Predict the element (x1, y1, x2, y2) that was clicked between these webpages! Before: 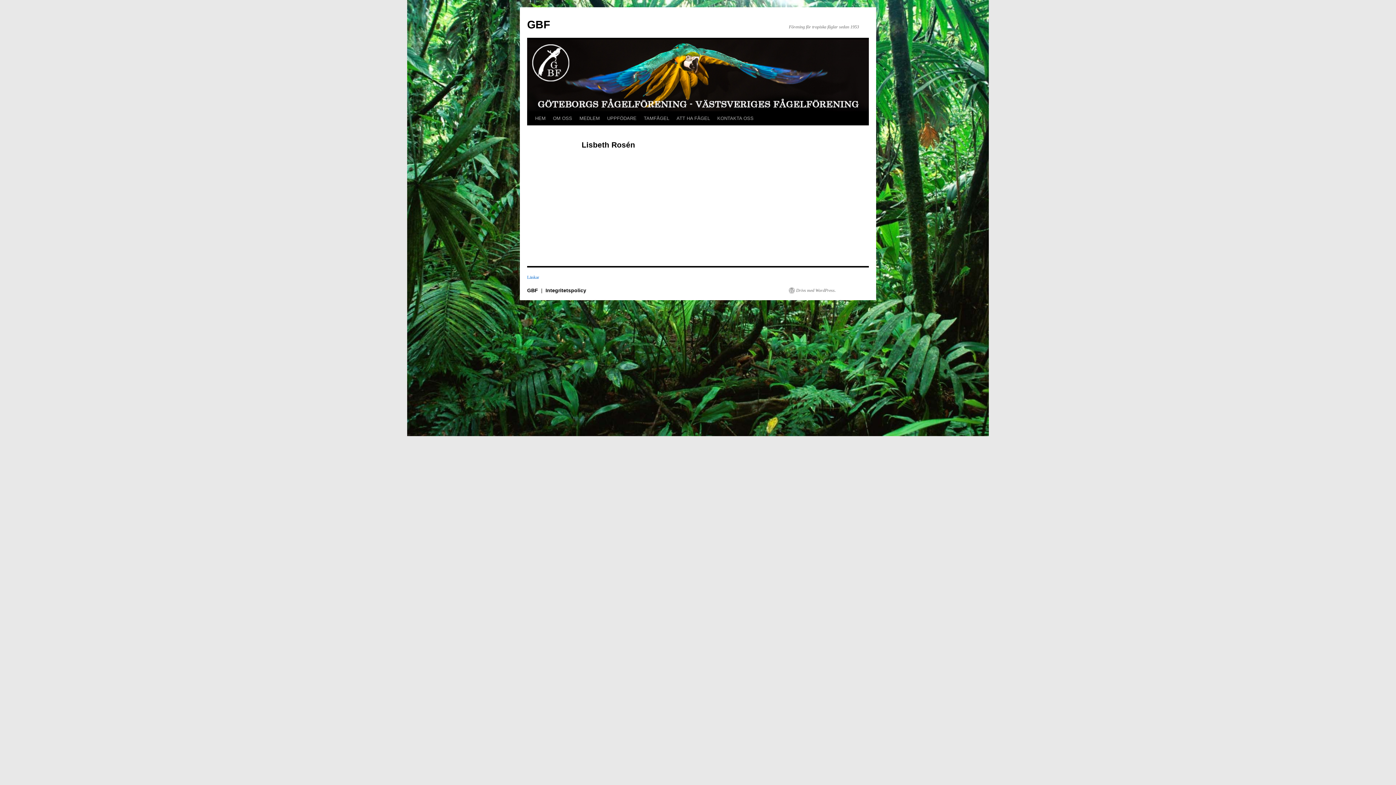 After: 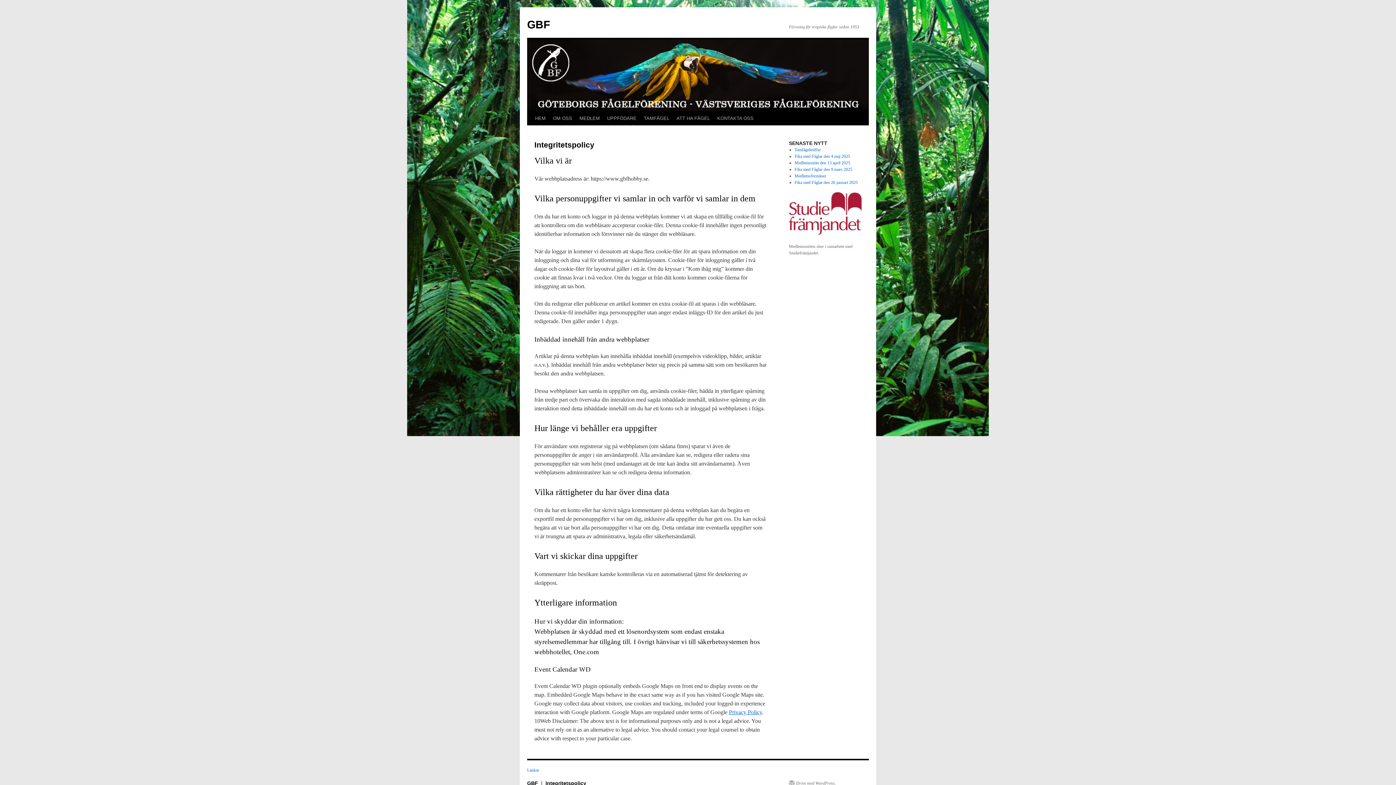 Action: label: Integritetspolicy bbox: (545, 287, 586, 293)